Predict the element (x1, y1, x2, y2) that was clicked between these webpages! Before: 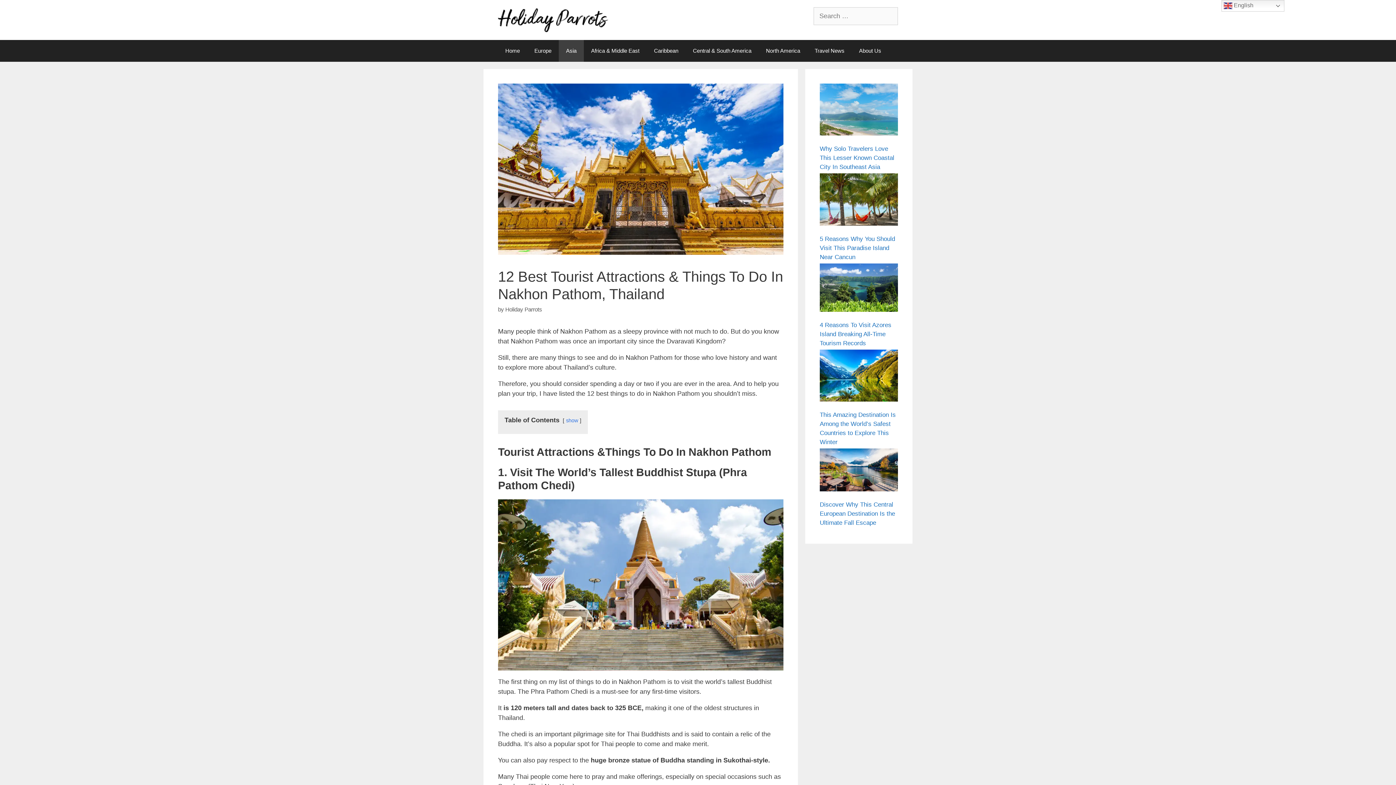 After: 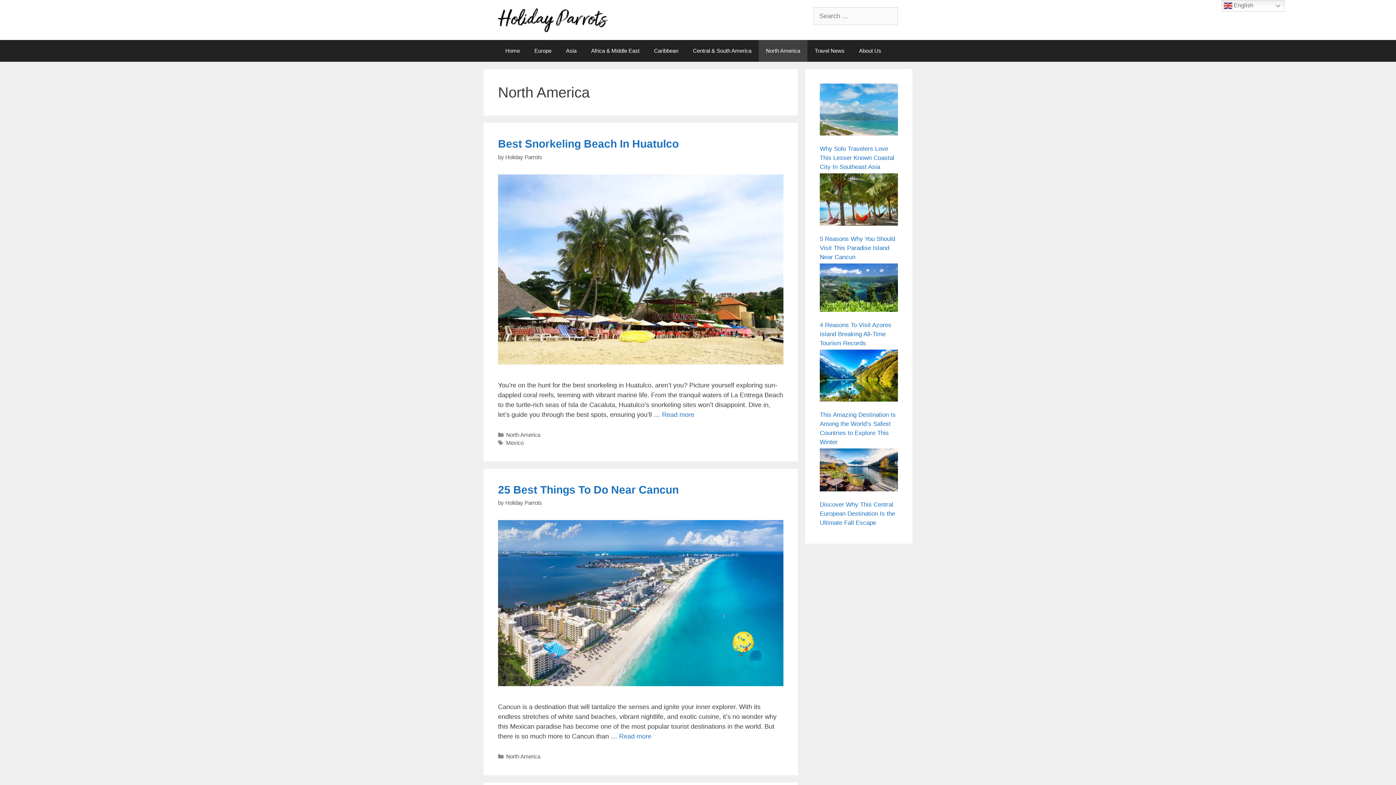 Action: bbox: (758, 40, 807, 61) label: North America